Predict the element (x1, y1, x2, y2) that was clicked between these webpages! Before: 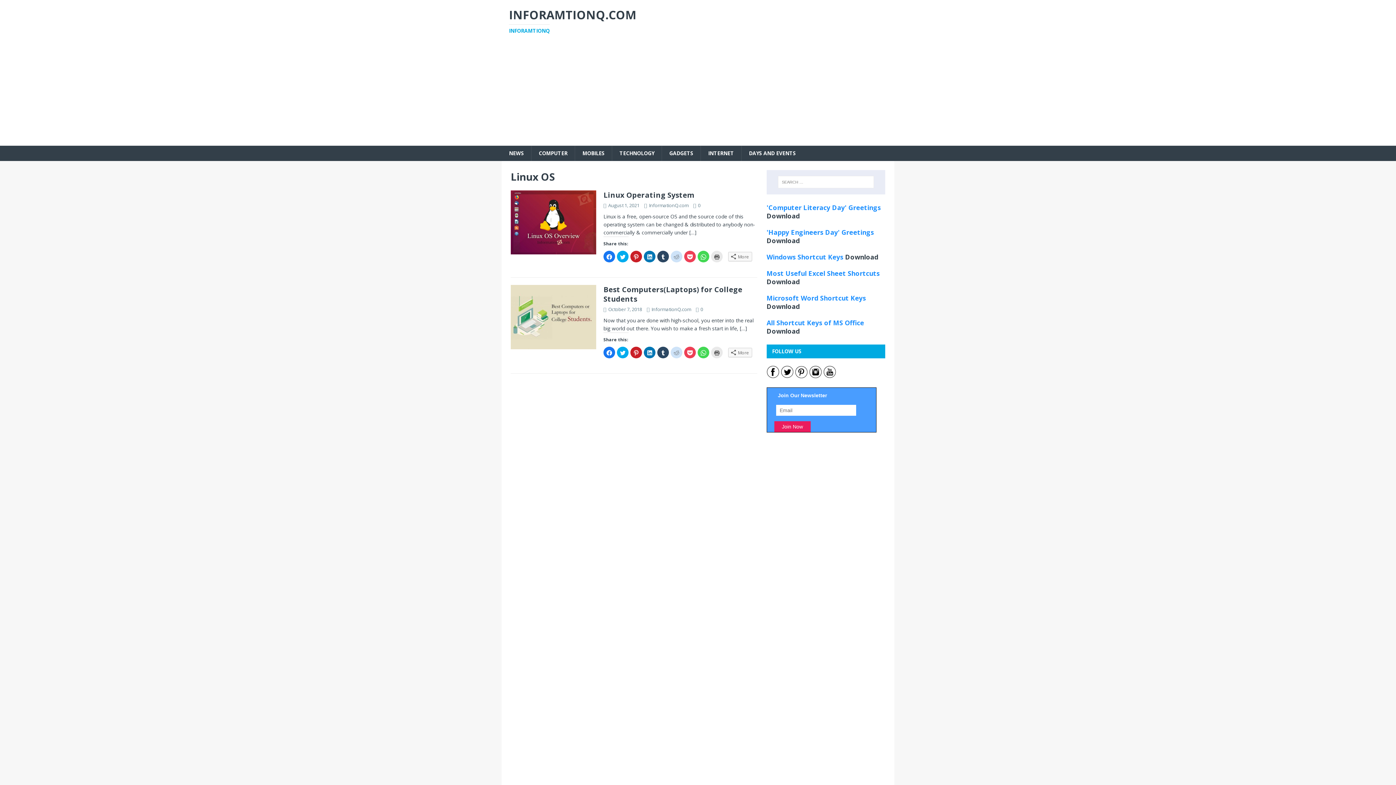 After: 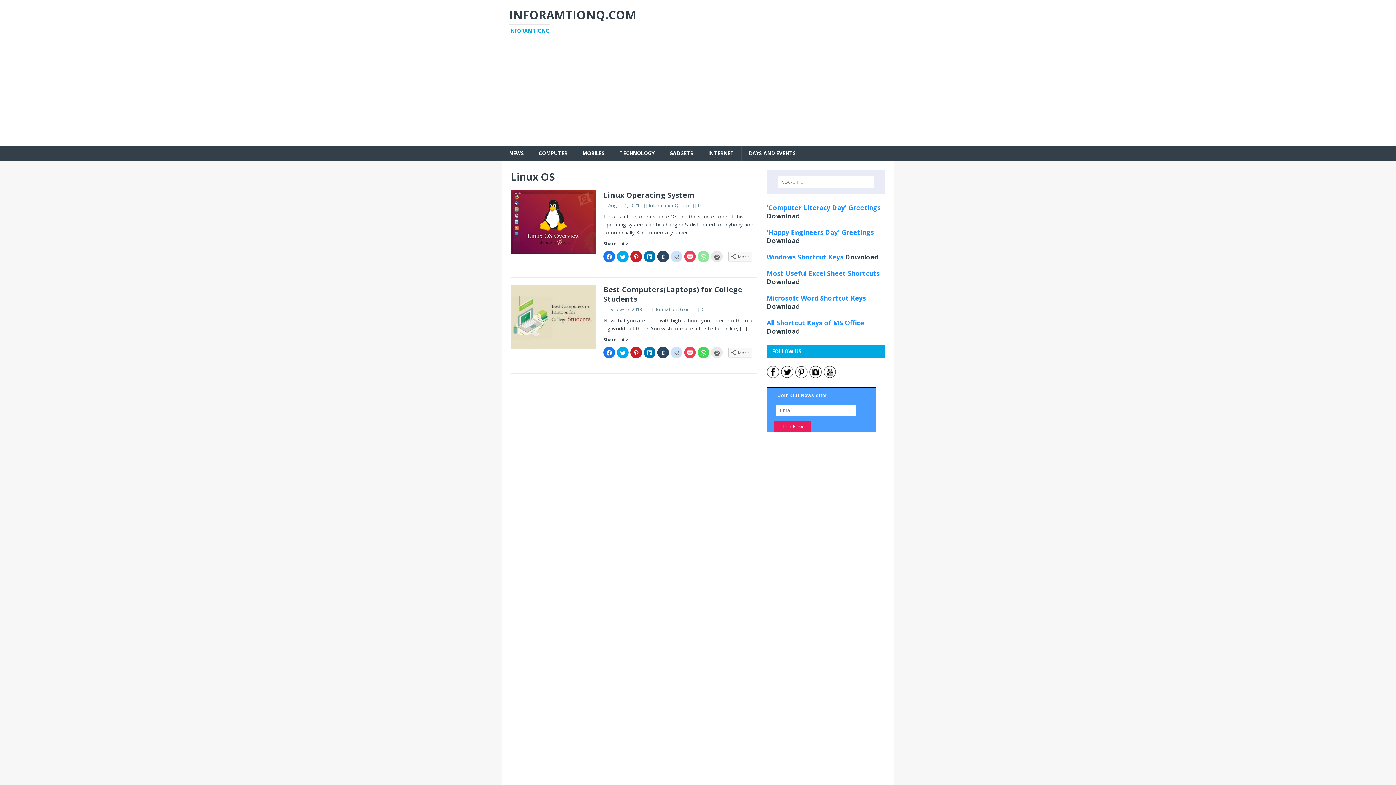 Action: bbox: (697, 250, 709, 262) label: Click to share on WhatsApp (Opens in new window)